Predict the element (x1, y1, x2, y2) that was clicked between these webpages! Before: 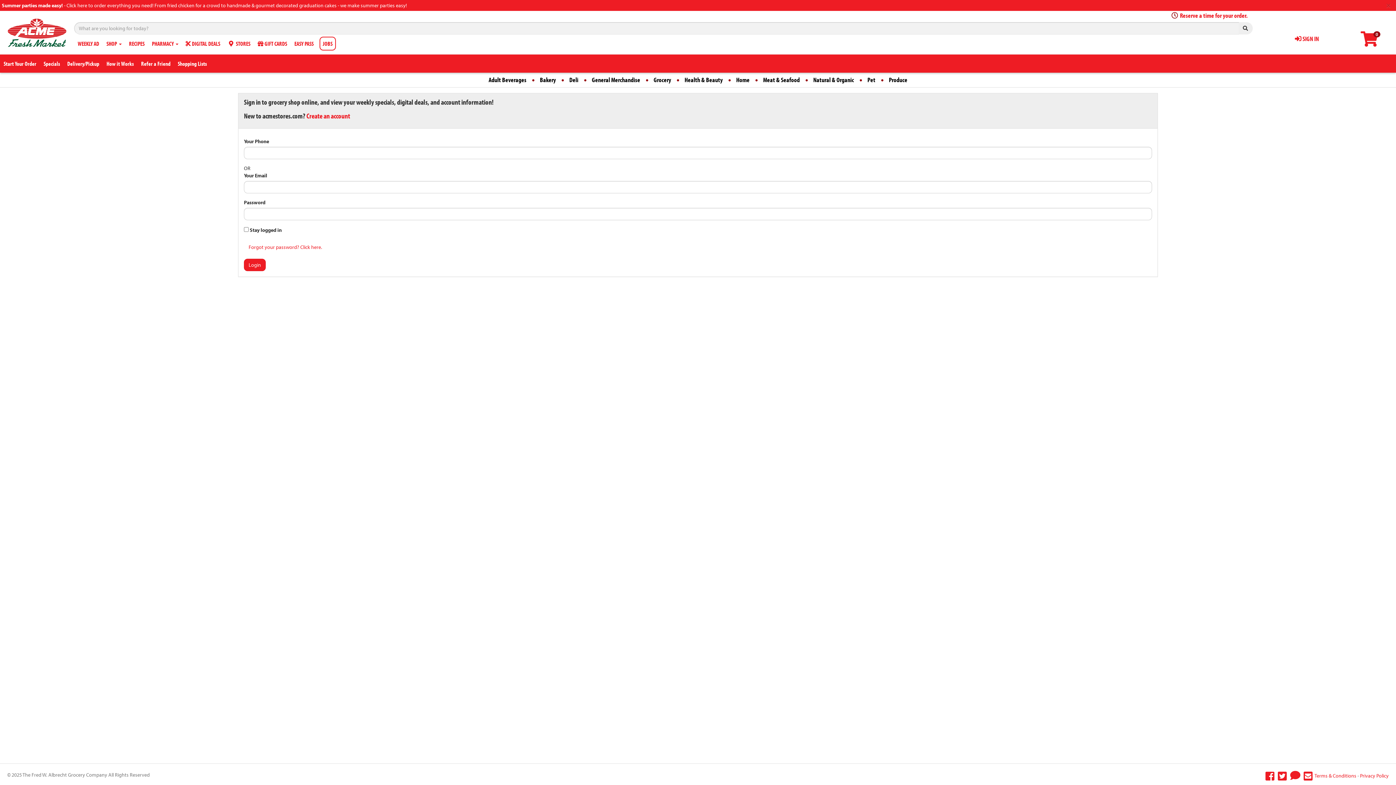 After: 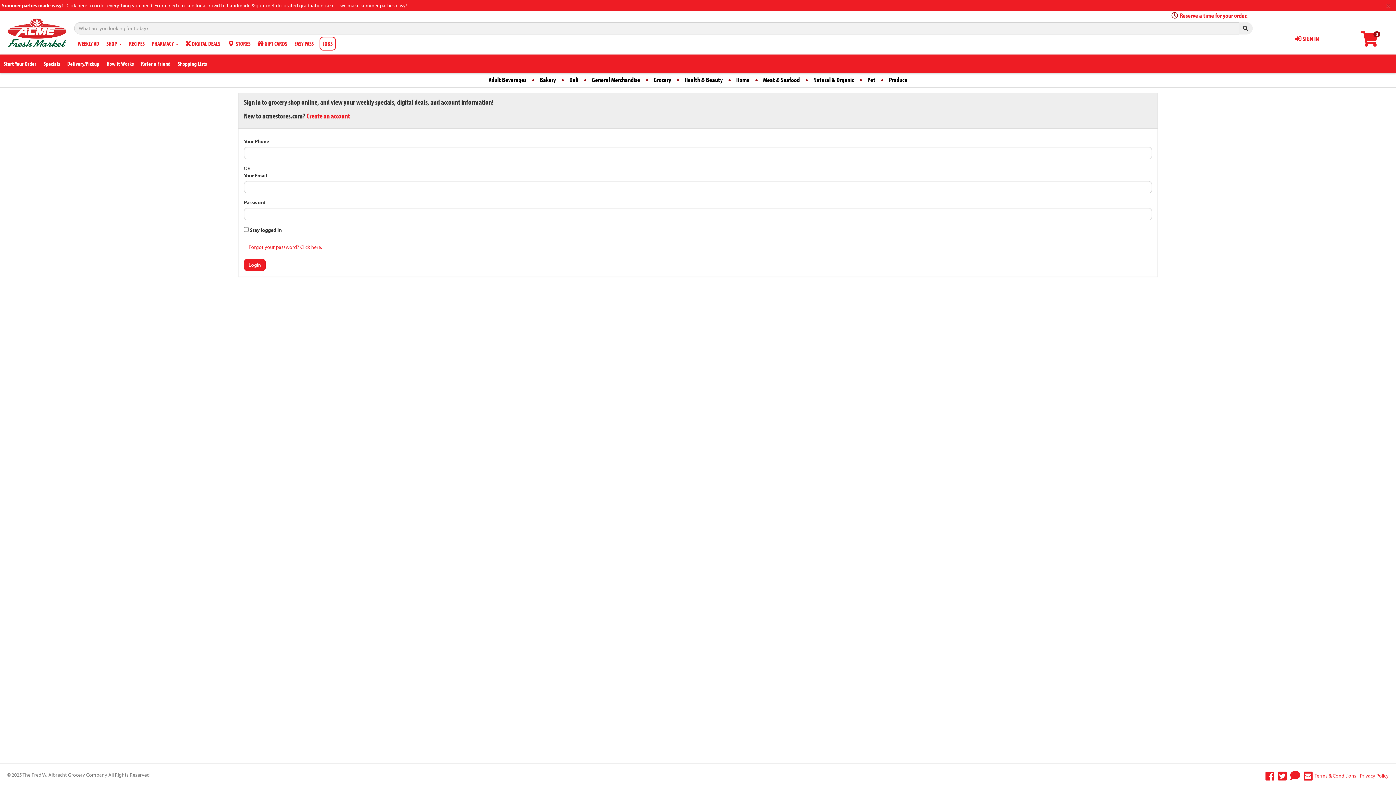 Action: label:  Reserve a time for your order. bbox: (1170, 10, 1247, 20)